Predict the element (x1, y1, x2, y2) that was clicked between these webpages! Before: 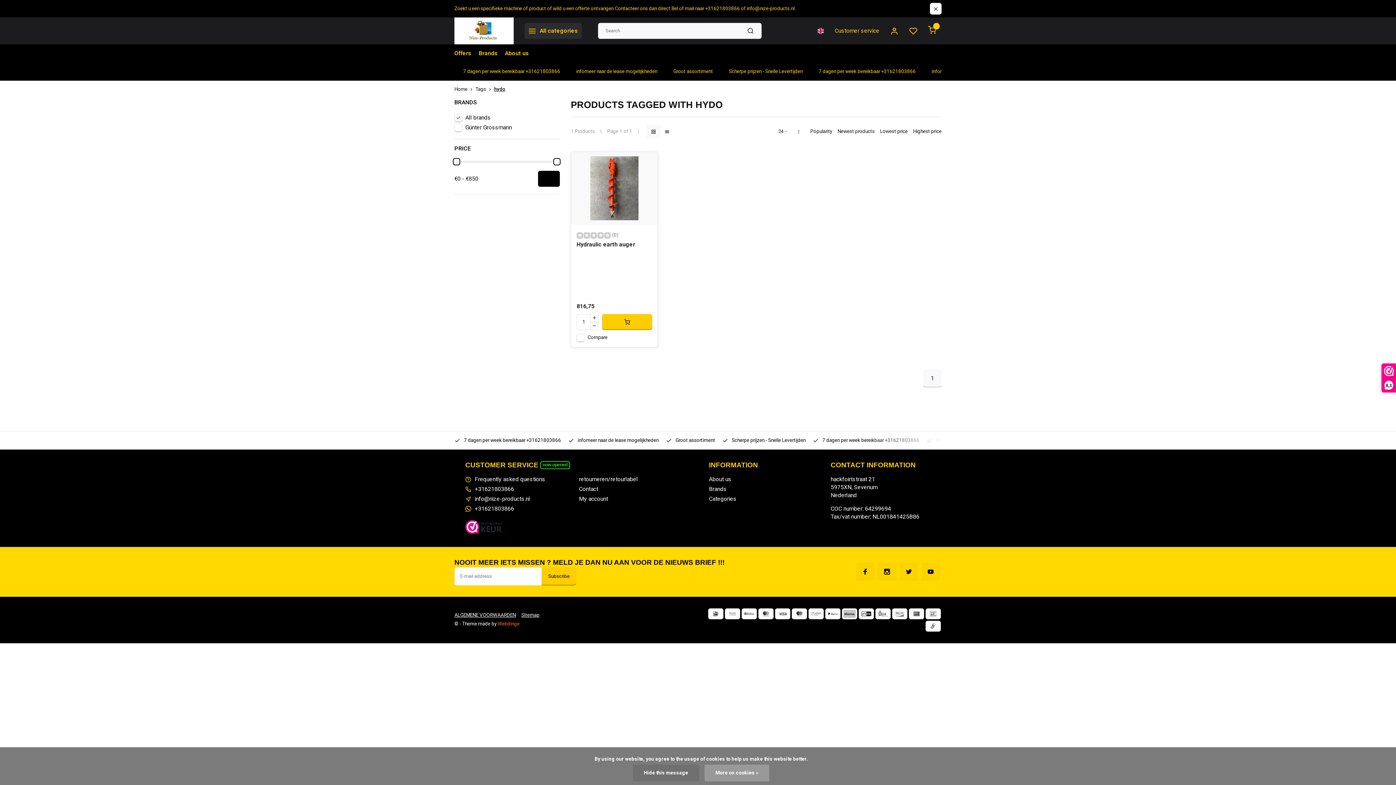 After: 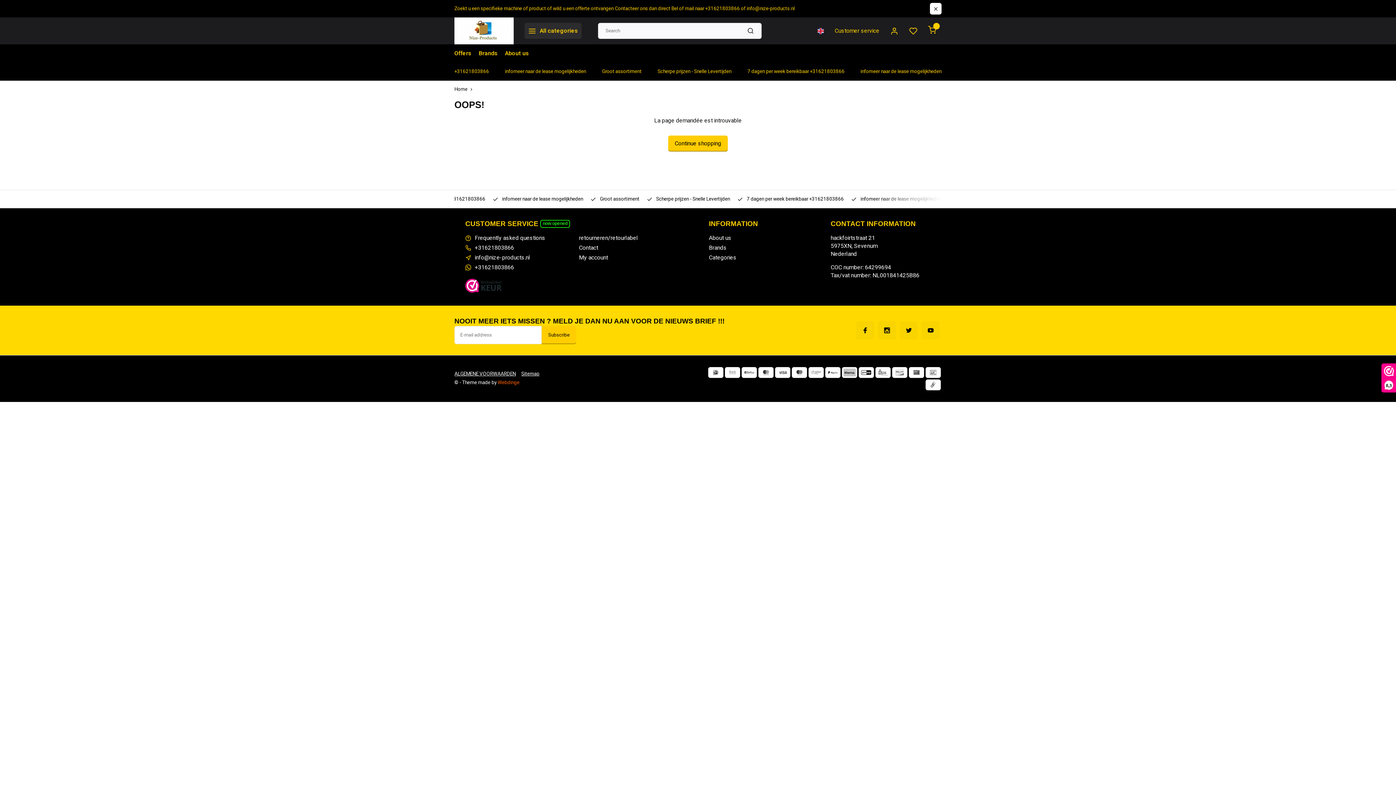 Action: bbox: (858, 608, 874, 619)